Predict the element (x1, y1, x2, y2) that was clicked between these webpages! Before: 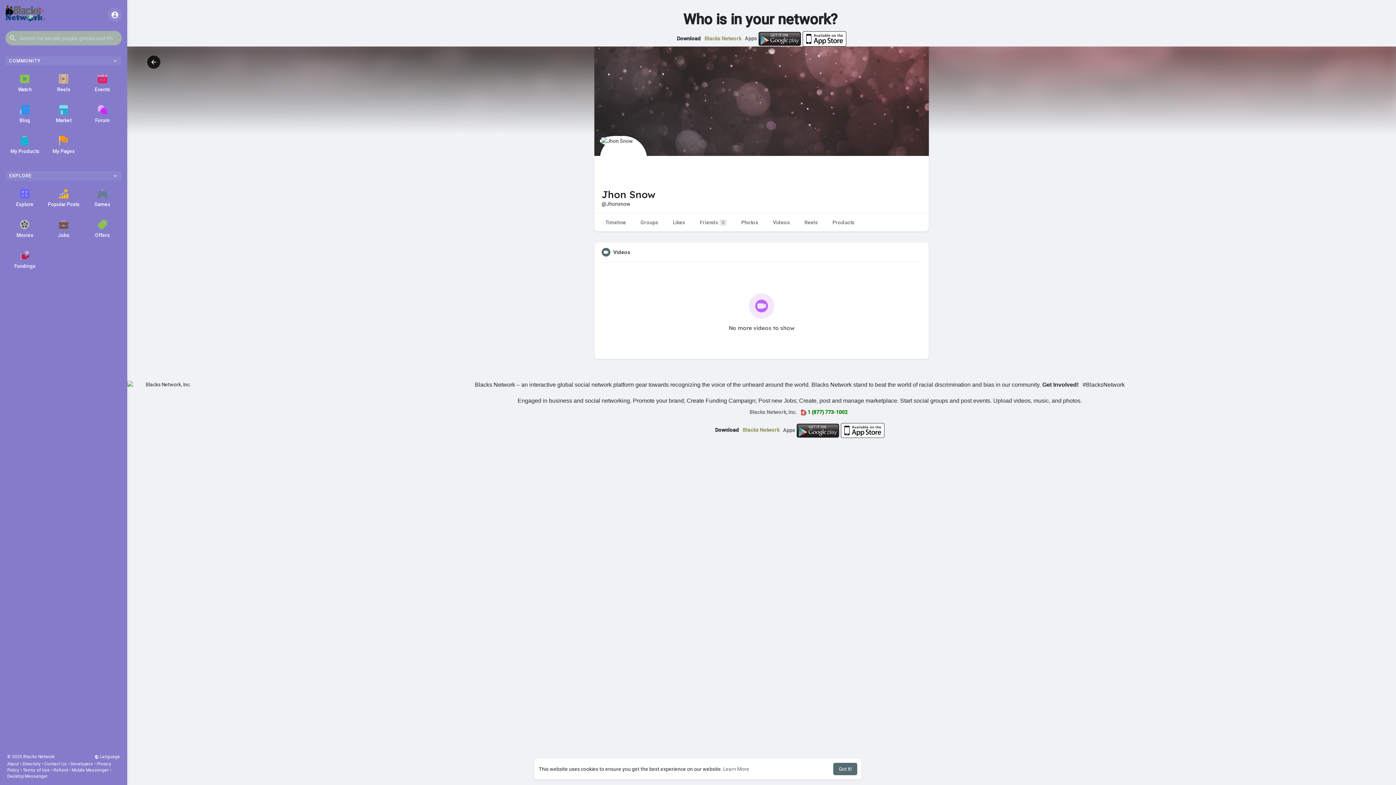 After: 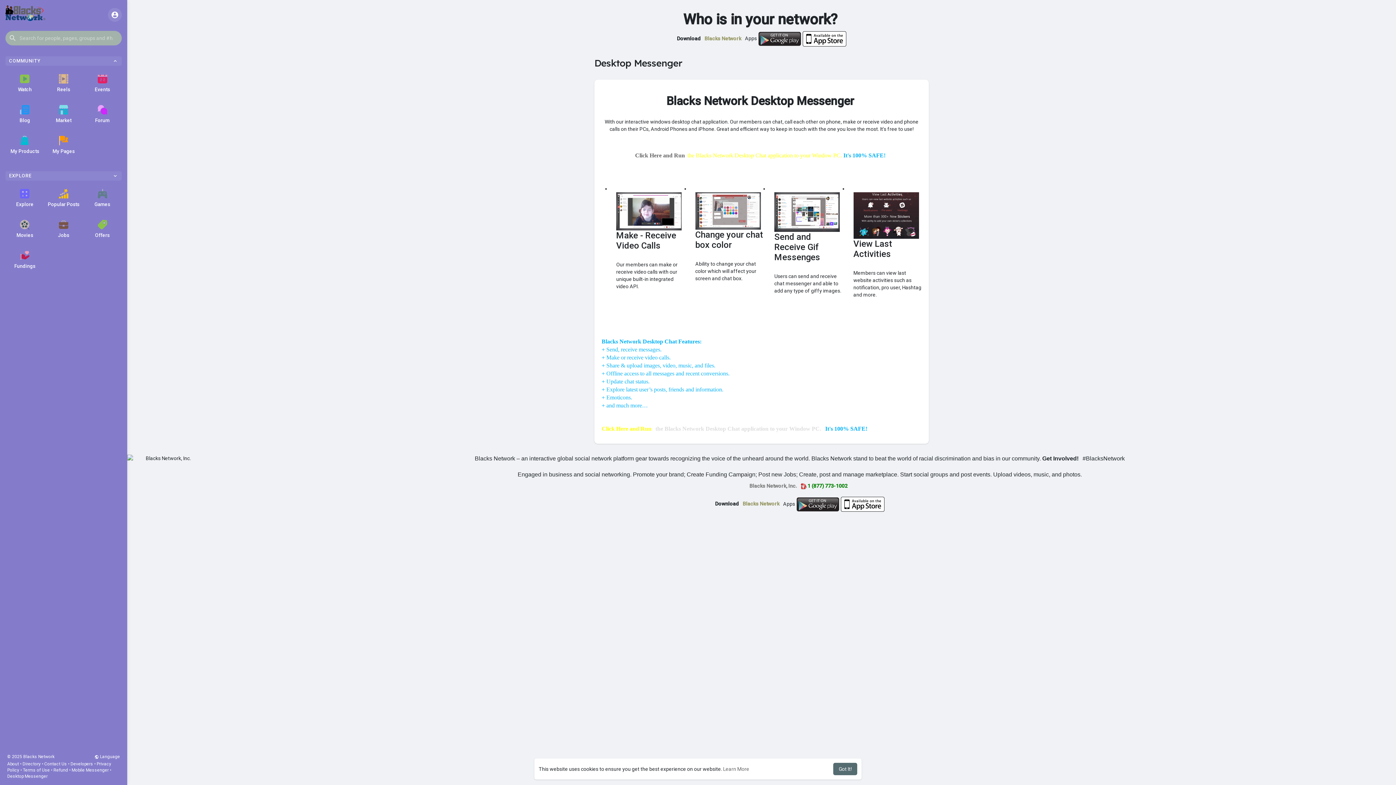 Action: label: Desktop Messenger bbox: (7, 774, 47, 779)